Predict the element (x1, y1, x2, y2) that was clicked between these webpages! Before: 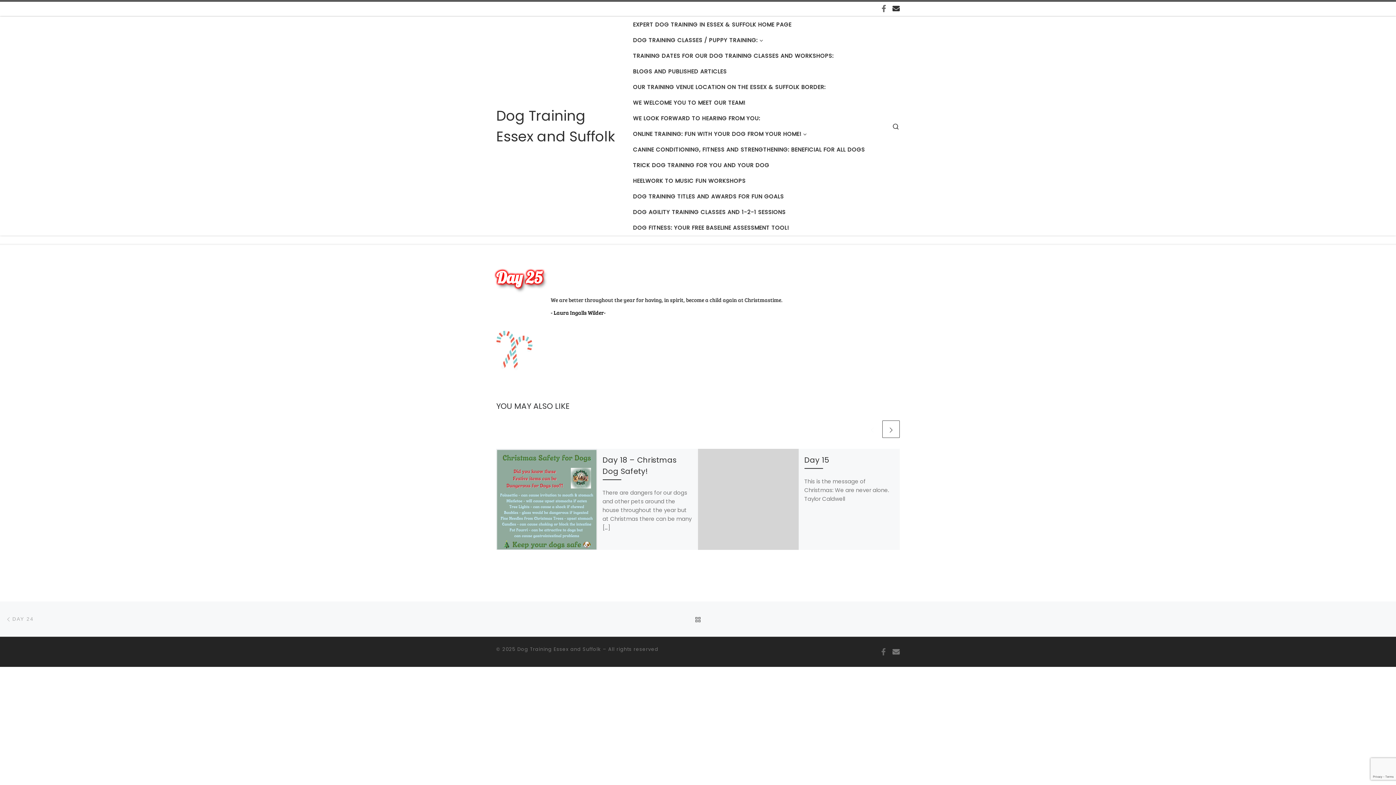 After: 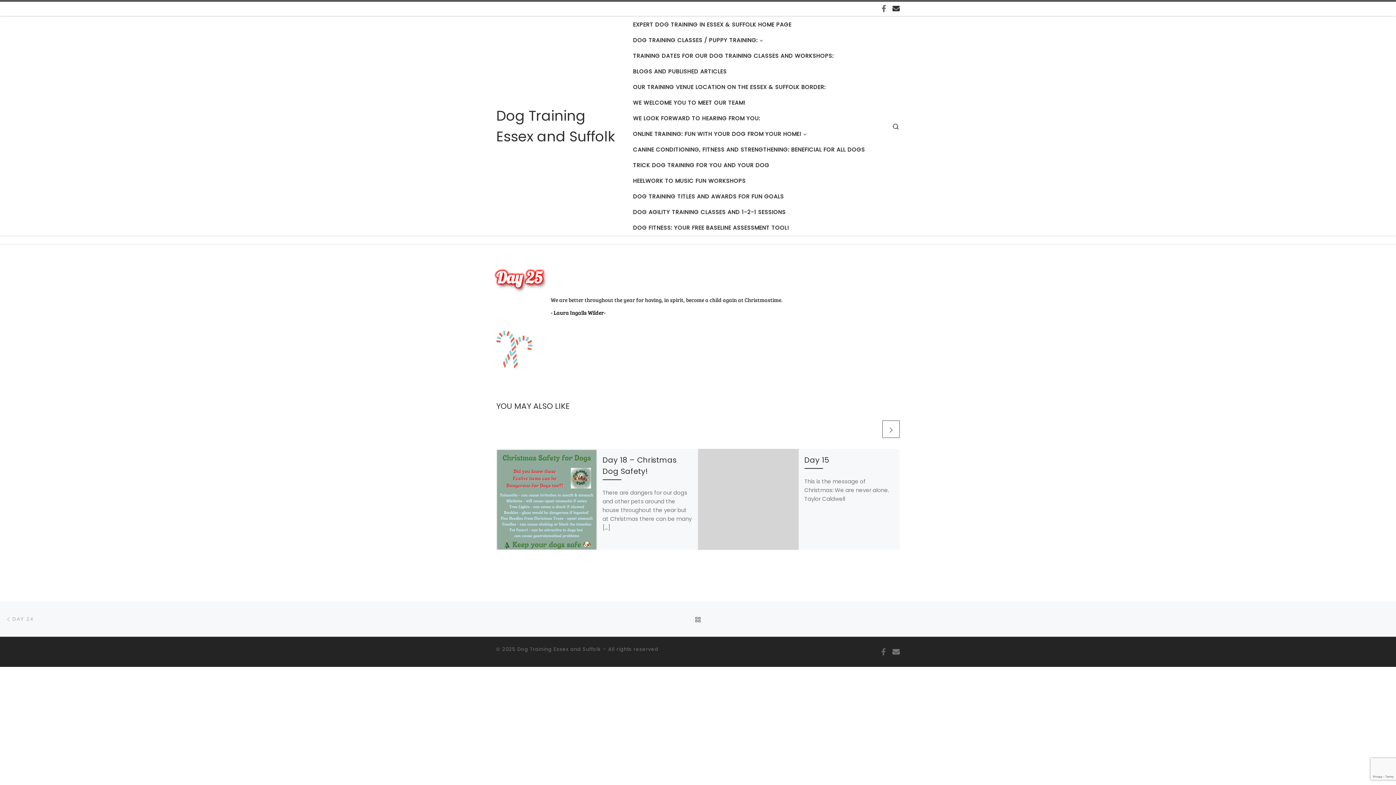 Action: label: Follow us on Facebook bbox: (881, 4, 886, 13)